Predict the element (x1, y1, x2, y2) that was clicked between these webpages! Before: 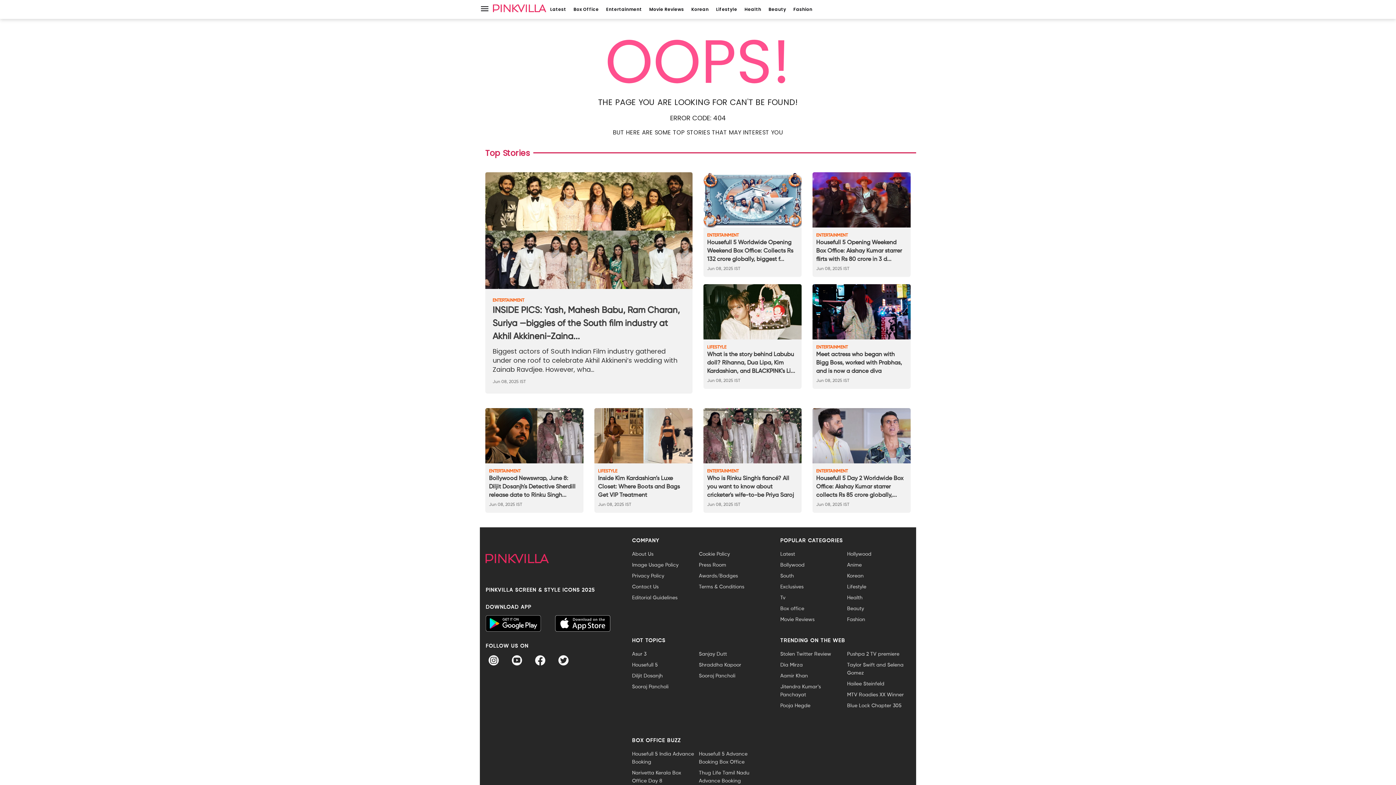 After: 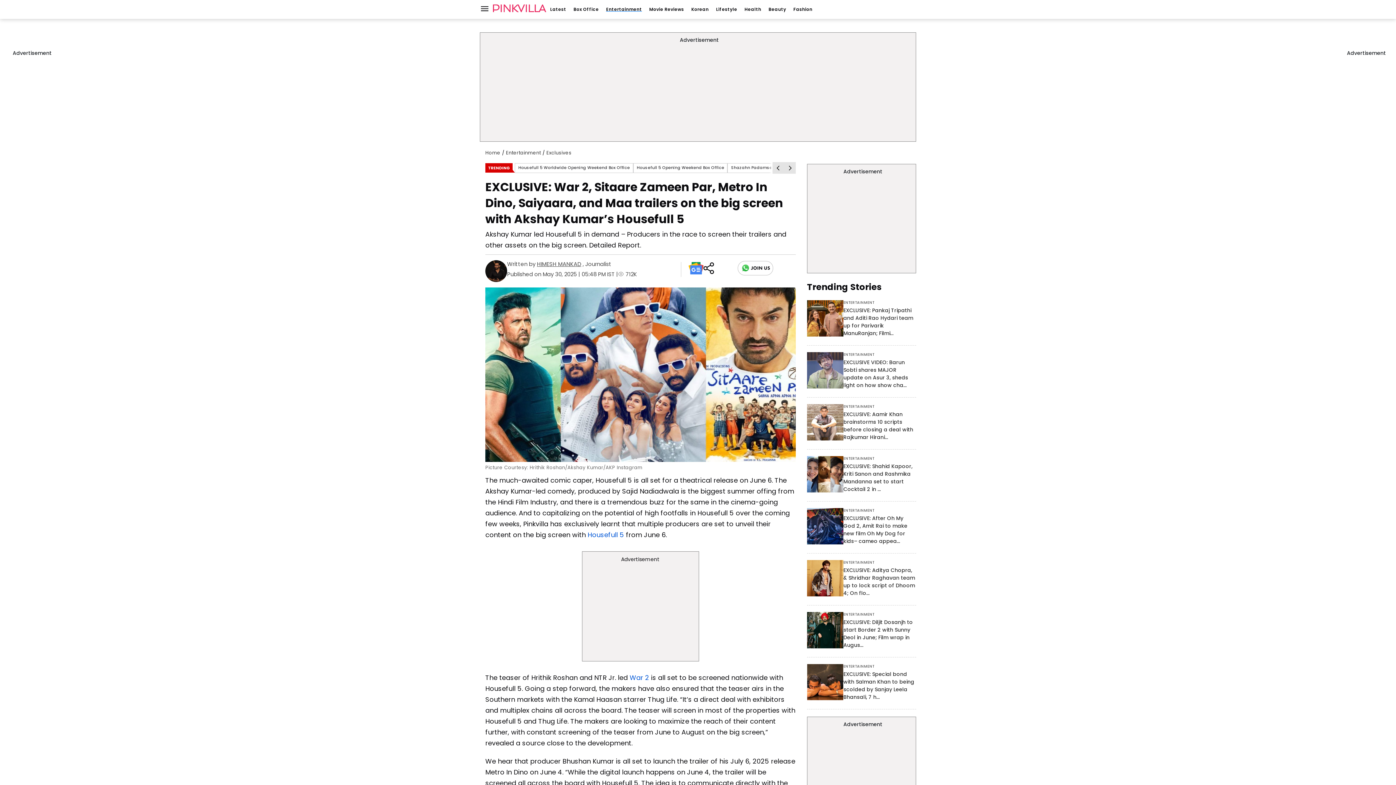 Action: bbox: (632, 661, 695, 669) label: Housefull 5